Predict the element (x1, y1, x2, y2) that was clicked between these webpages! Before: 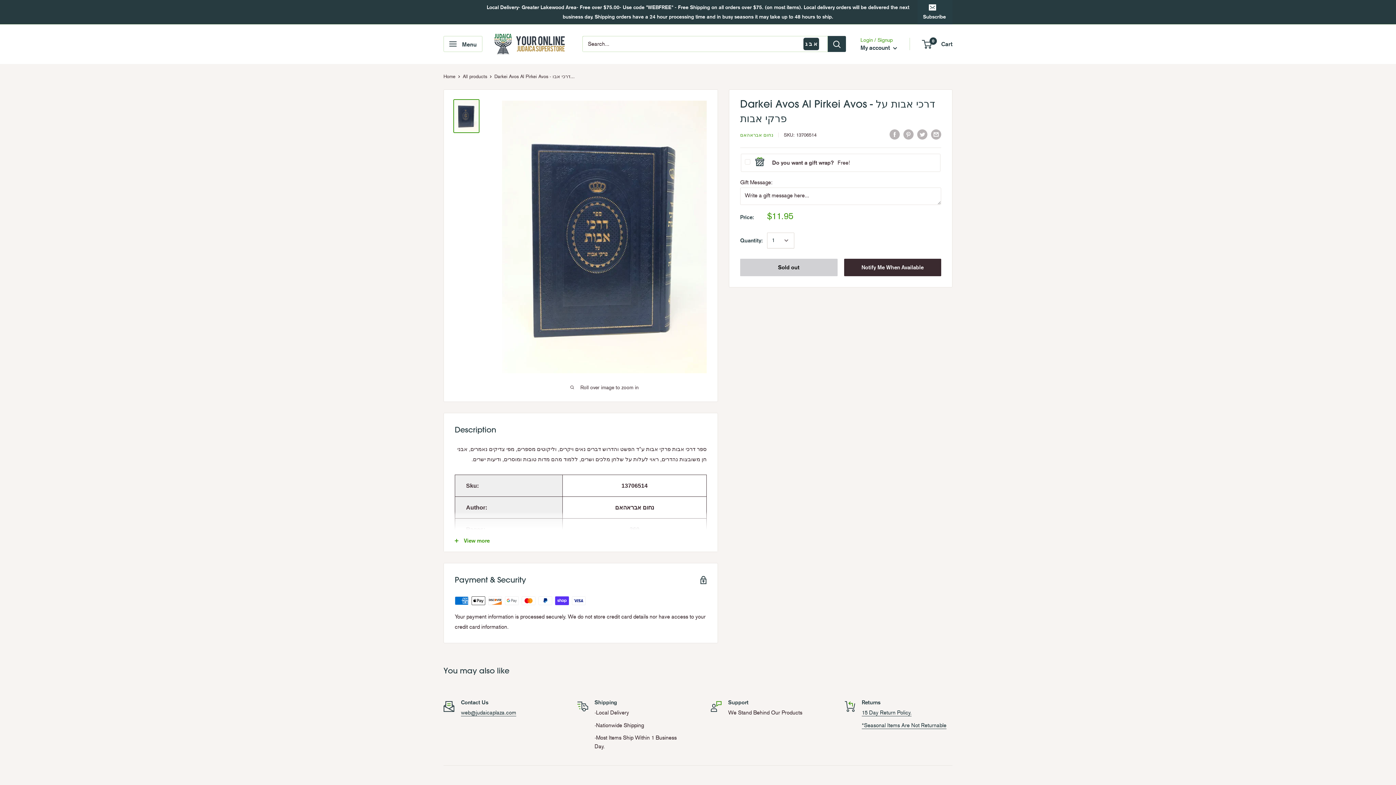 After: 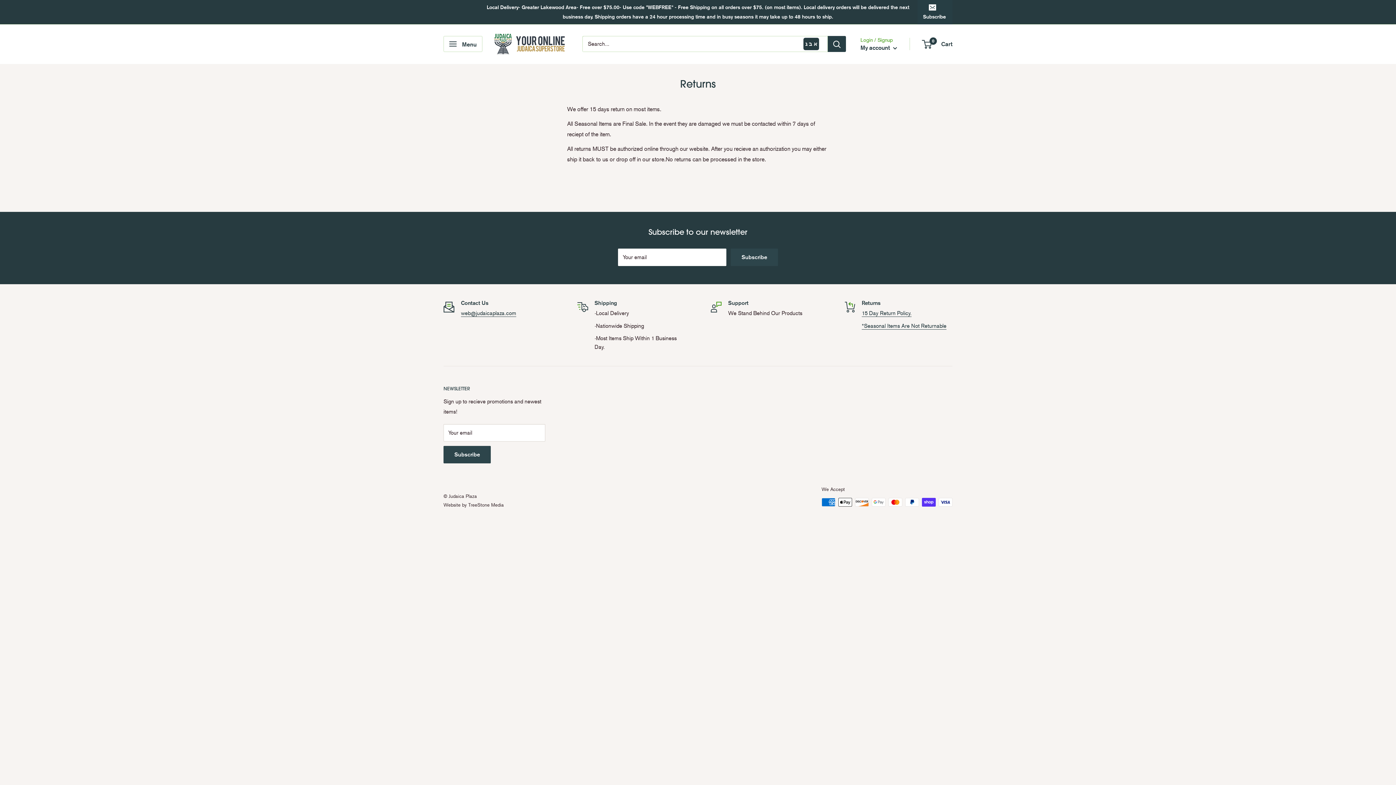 Action: label: *Seasonal Items Are Not Returnable bbox: (862, 722, 946, 728)